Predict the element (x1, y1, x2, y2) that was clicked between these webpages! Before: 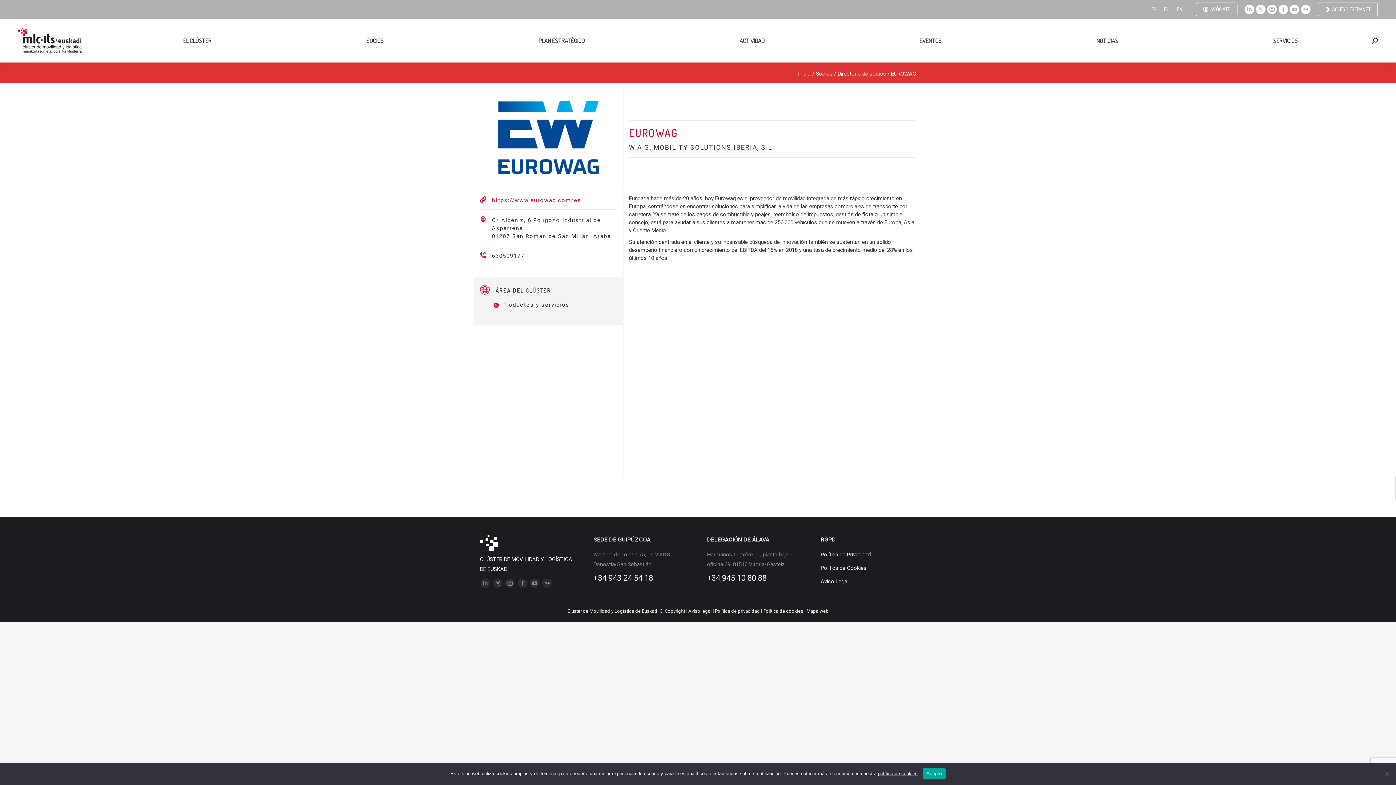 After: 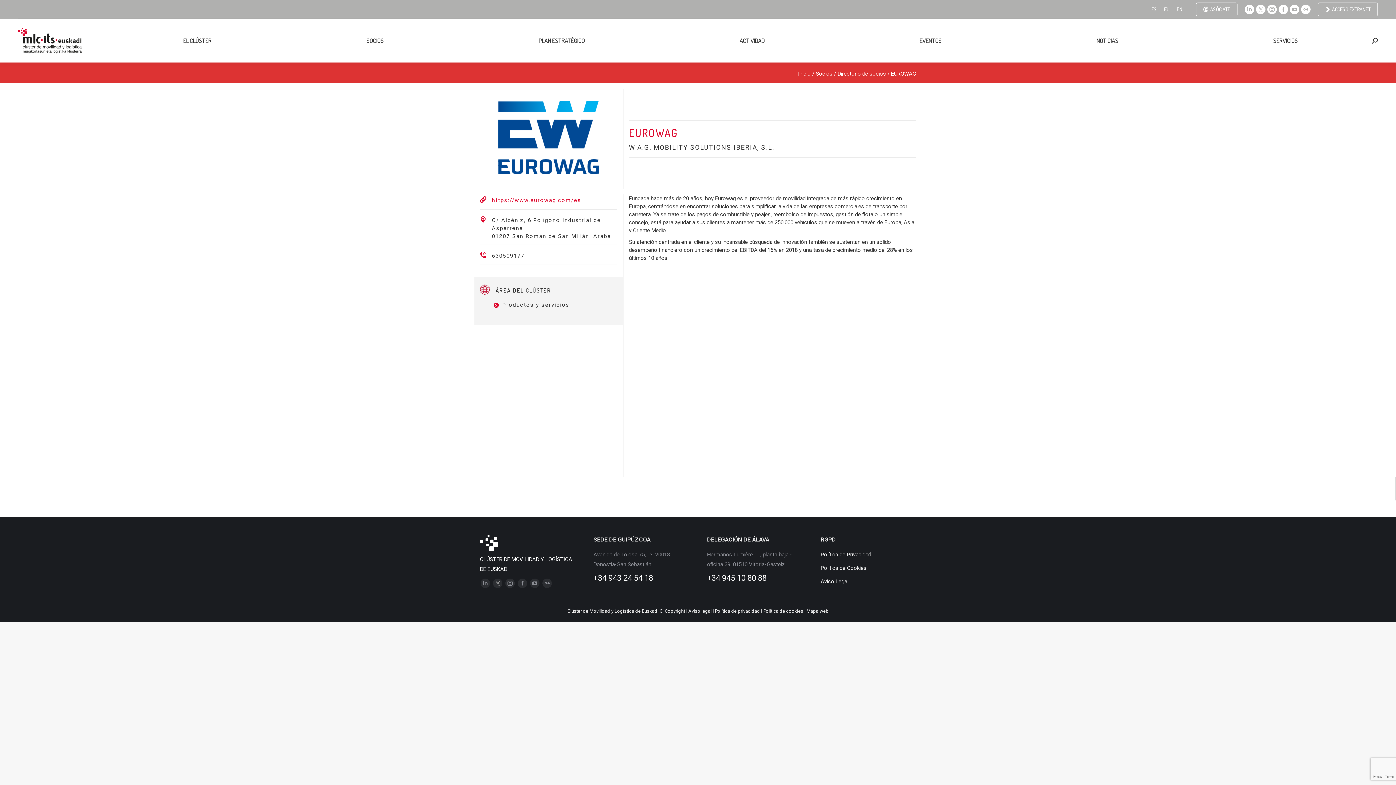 Action: label: Acepto bbox: (923, 768, 945, 779)